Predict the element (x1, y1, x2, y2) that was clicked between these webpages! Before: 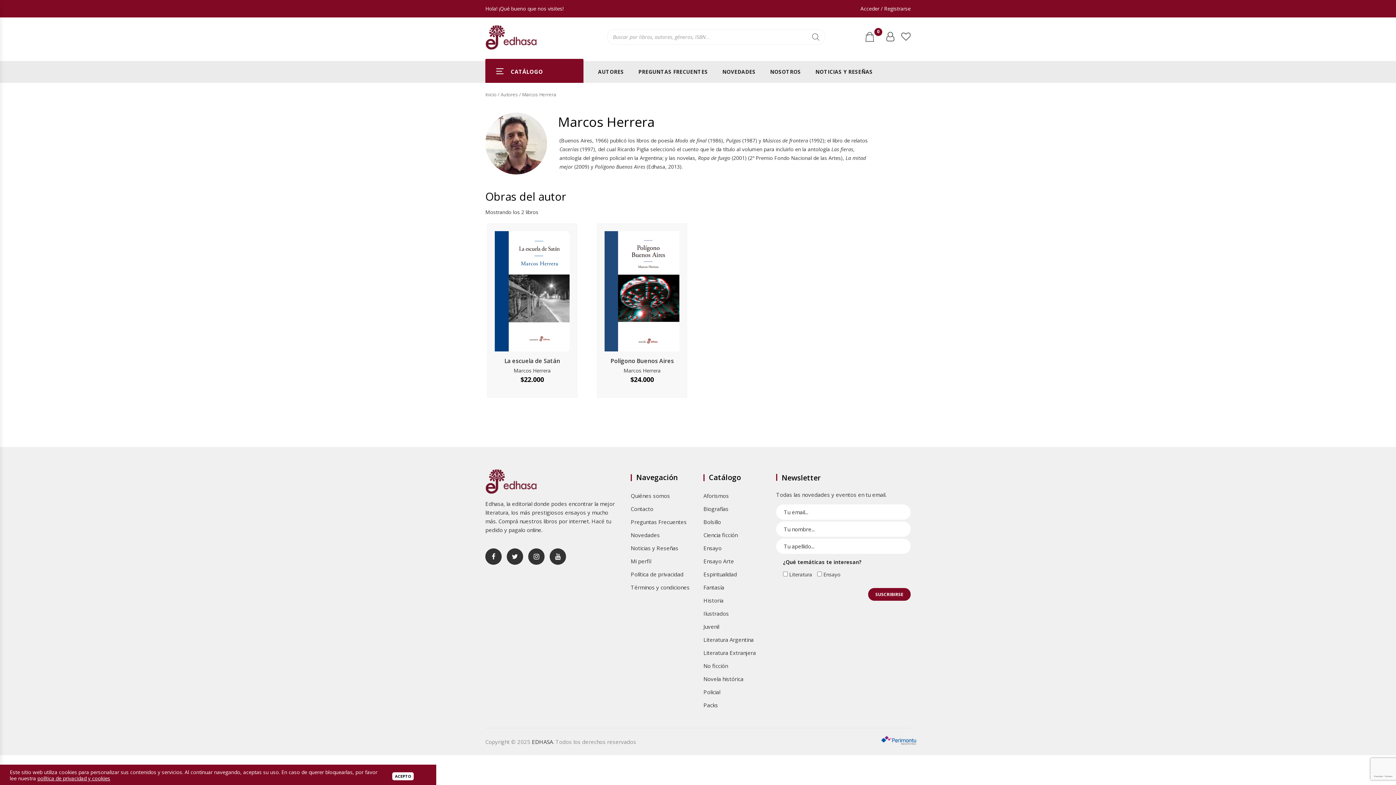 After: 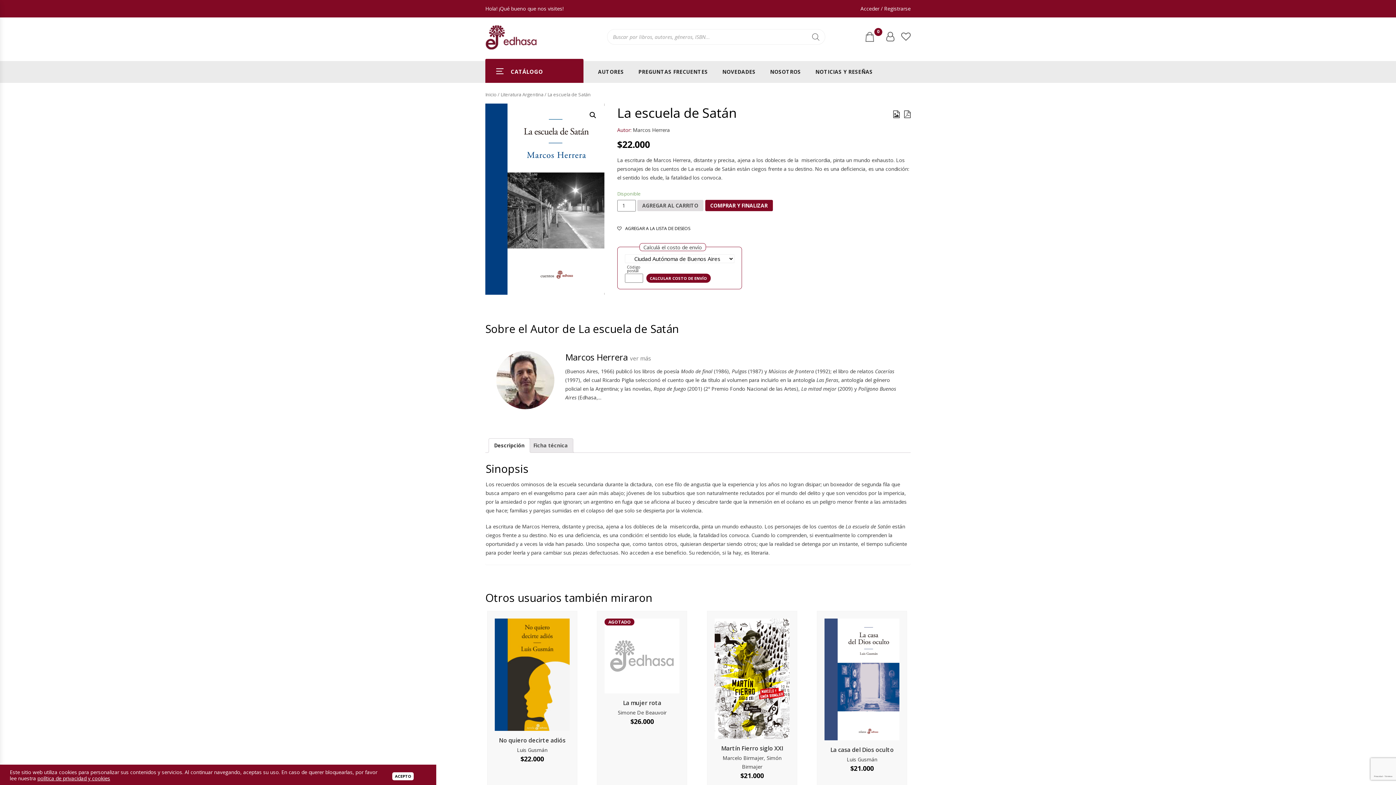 Action: bbox: (494, 231, 569, 351)